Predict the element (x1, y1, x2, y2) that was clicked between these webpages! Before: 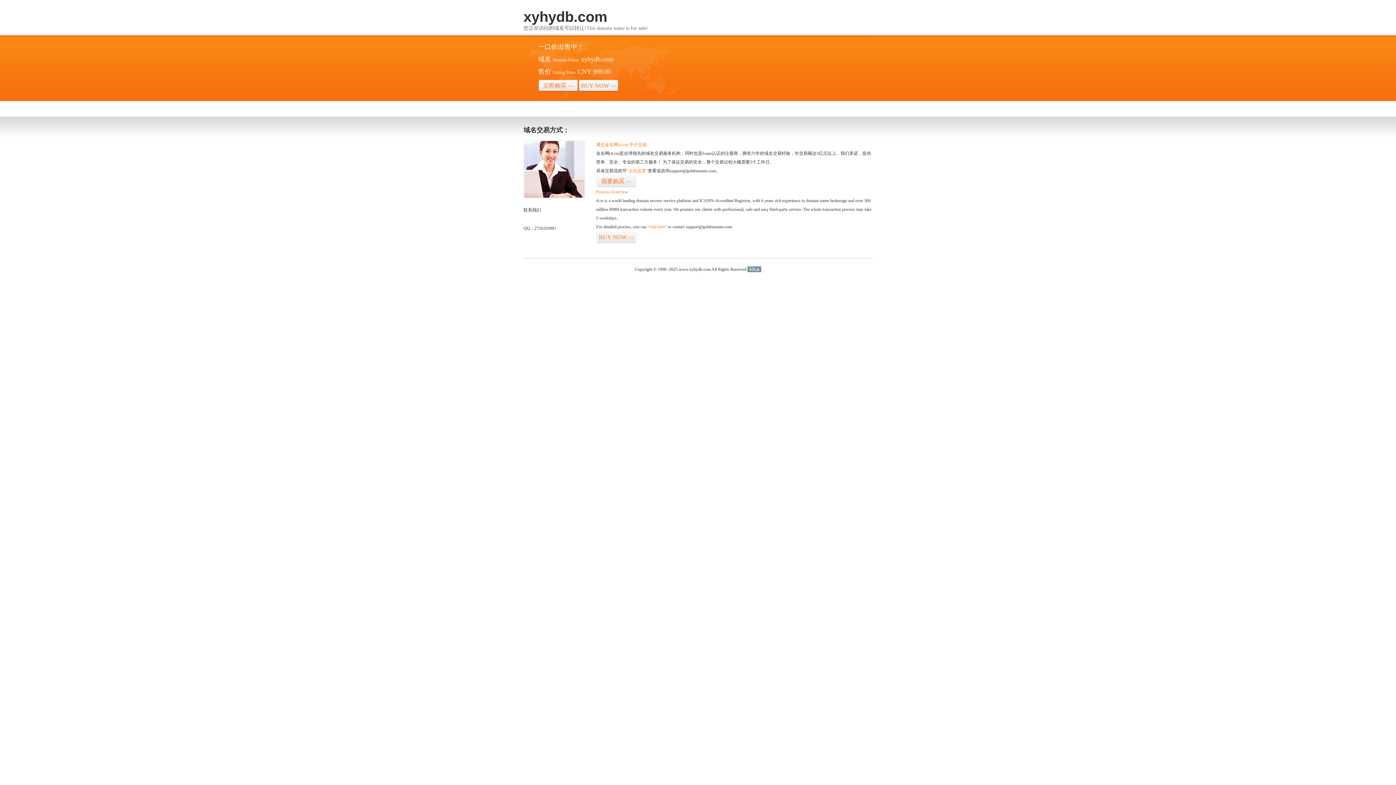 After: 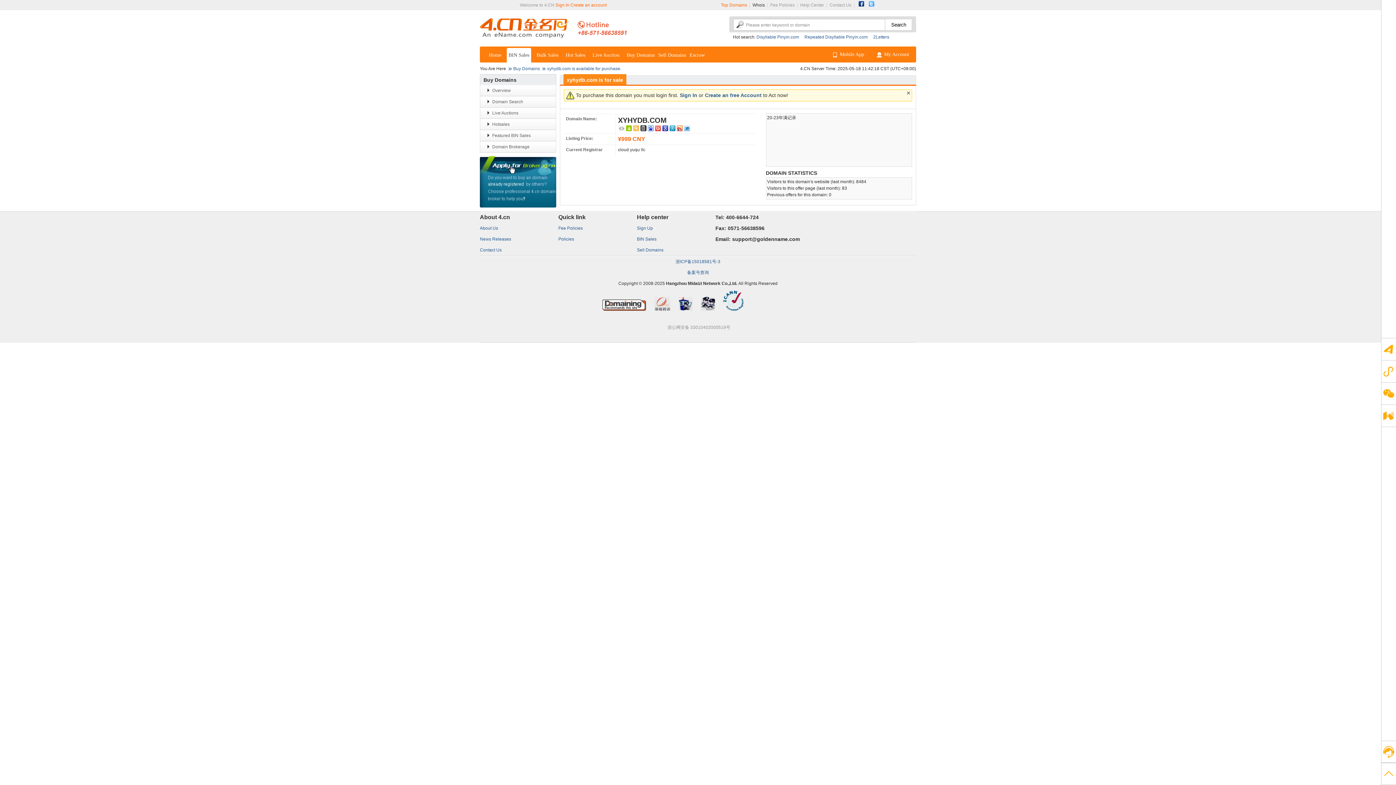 Action: label: “visit here” bbox: (647, 224, 666, 229)